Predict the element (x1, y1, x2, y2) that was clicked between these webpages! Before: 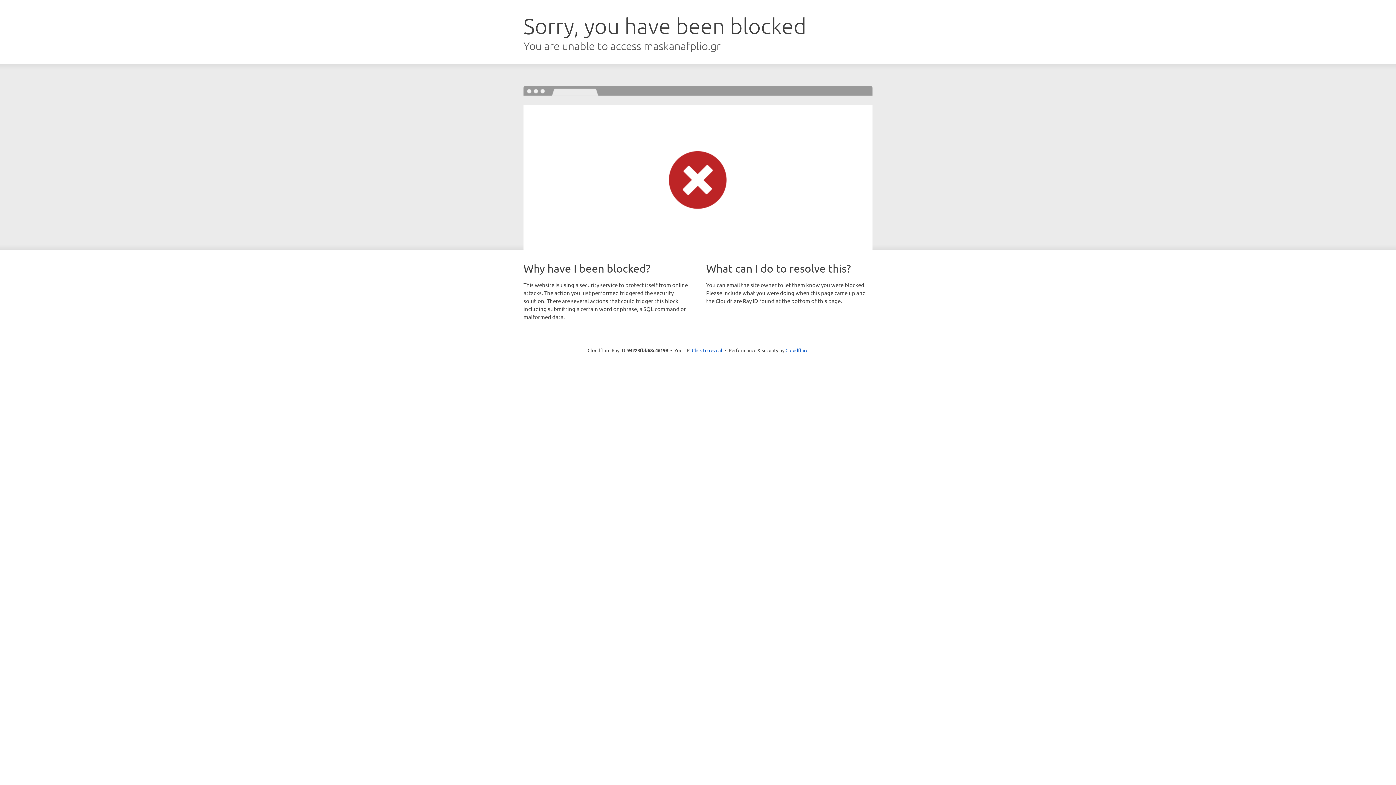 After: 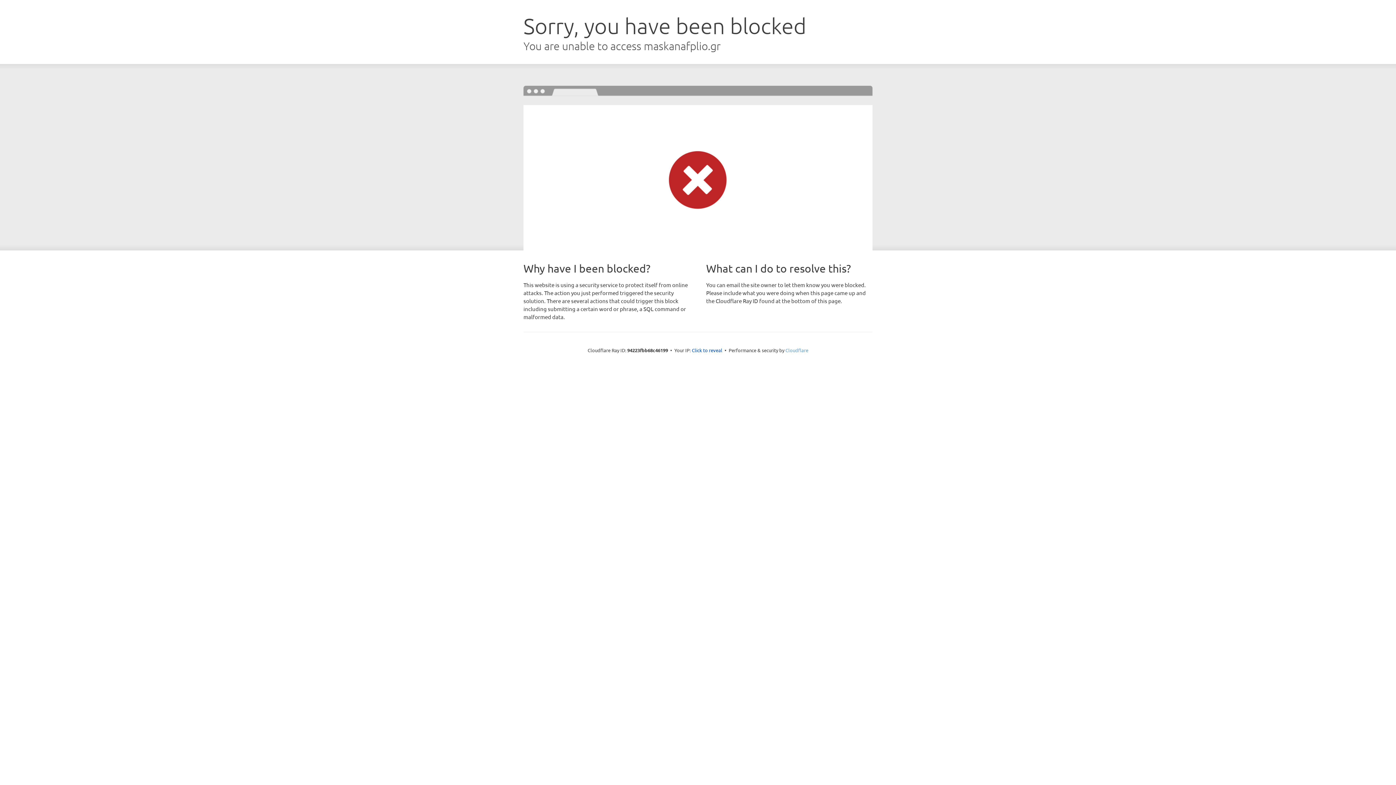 Action: bbox: (785, 347, 808, 353) label: Cloudflare